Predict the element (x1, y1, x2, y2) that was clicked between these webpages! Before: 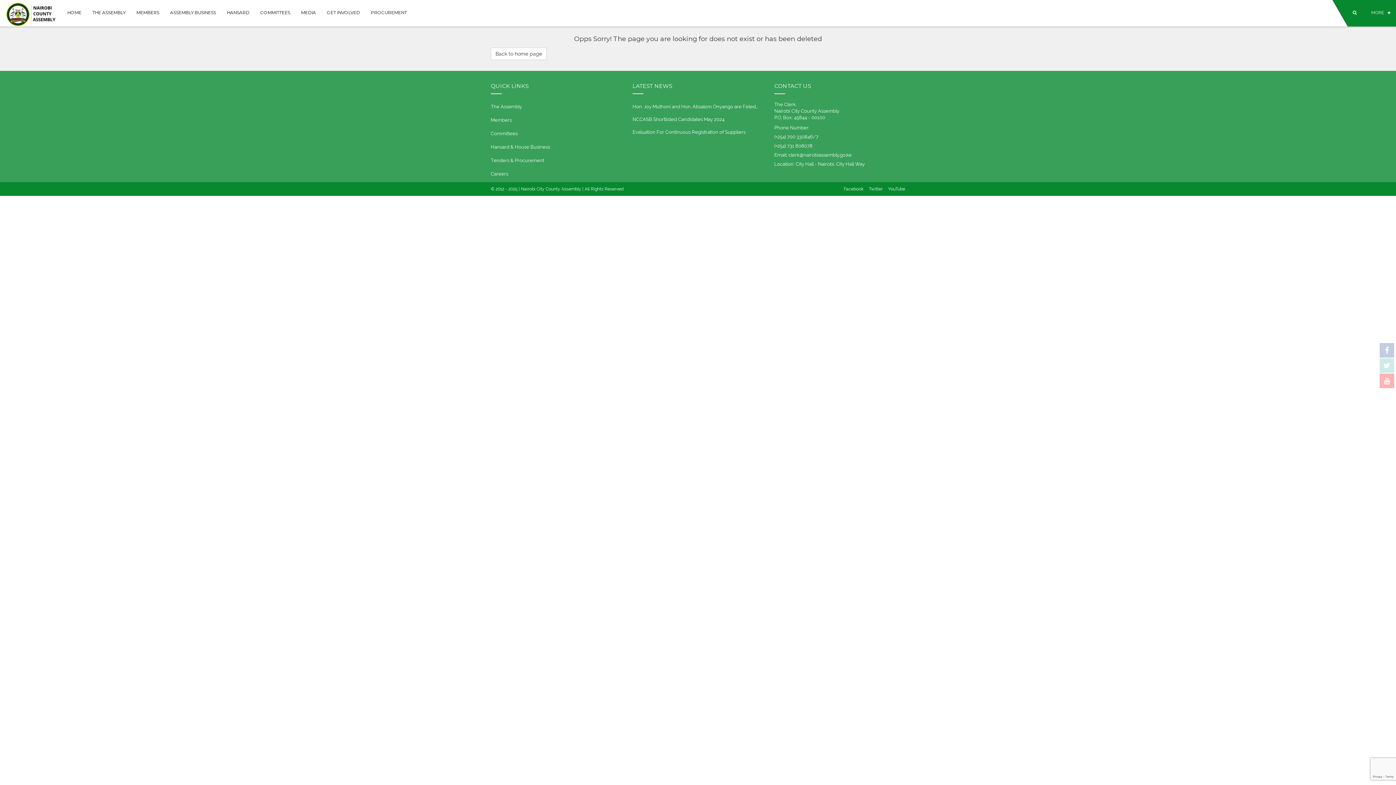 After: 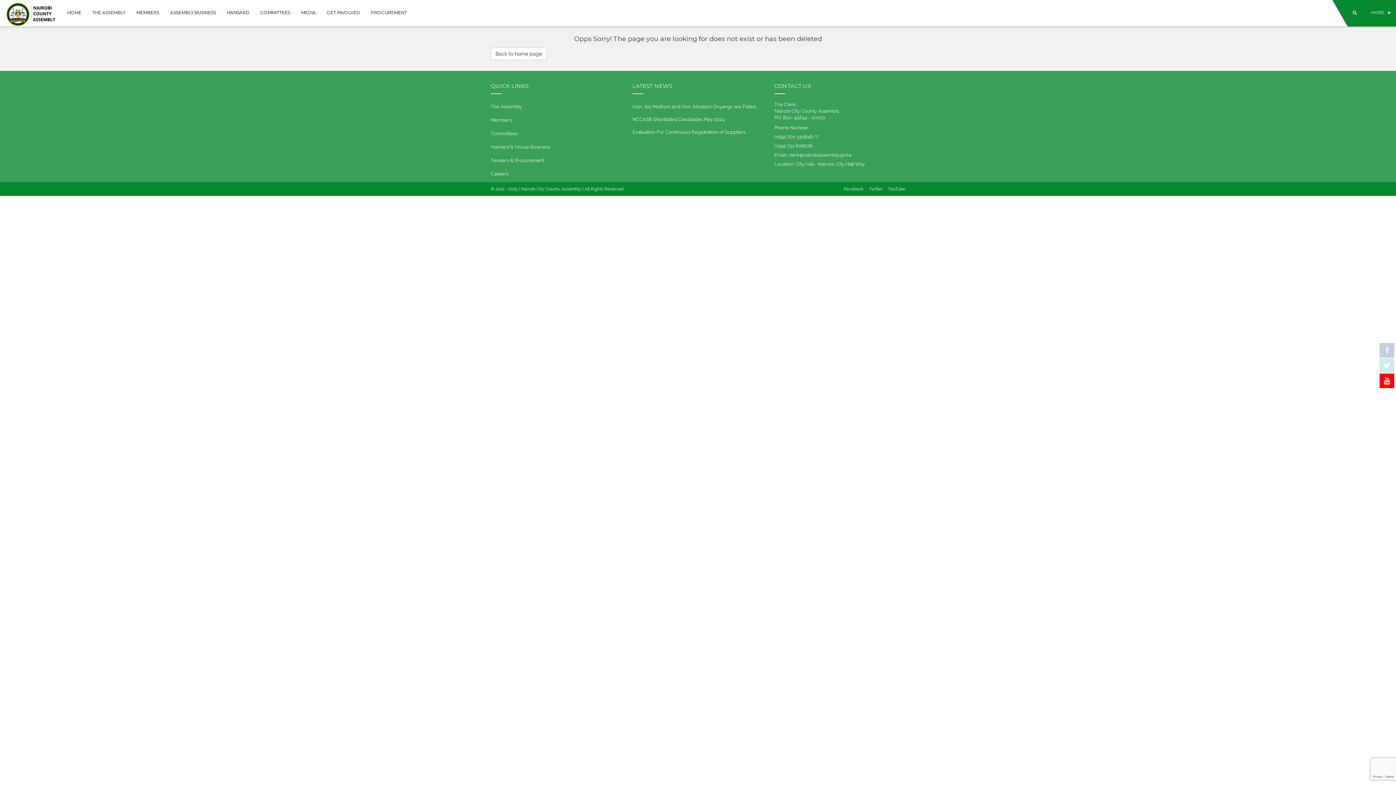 Action: bbox: (1380, 373, 1394, 388)